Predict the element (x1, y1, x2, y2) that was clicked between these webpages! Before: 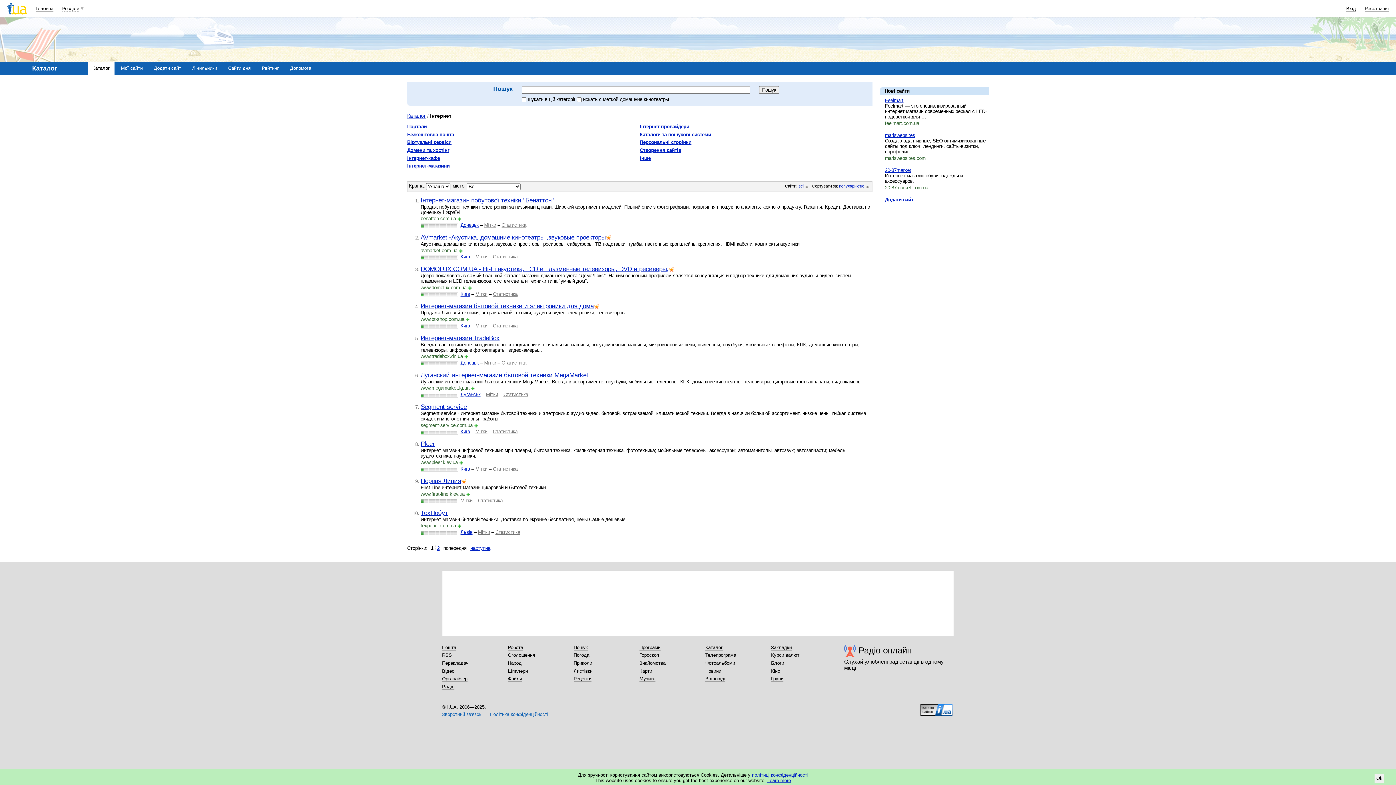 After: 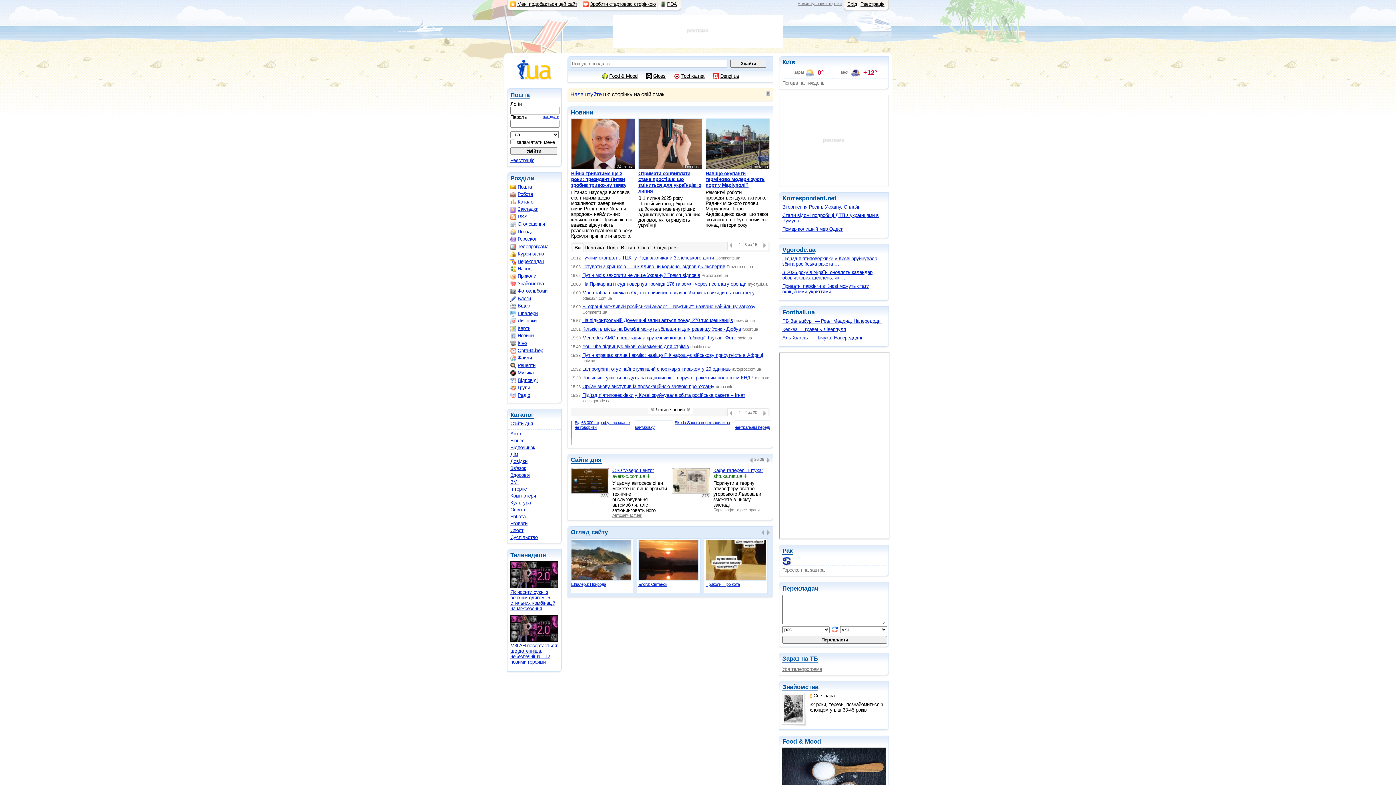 Action: bbox: (35, 5, 53, 11) label: Головна